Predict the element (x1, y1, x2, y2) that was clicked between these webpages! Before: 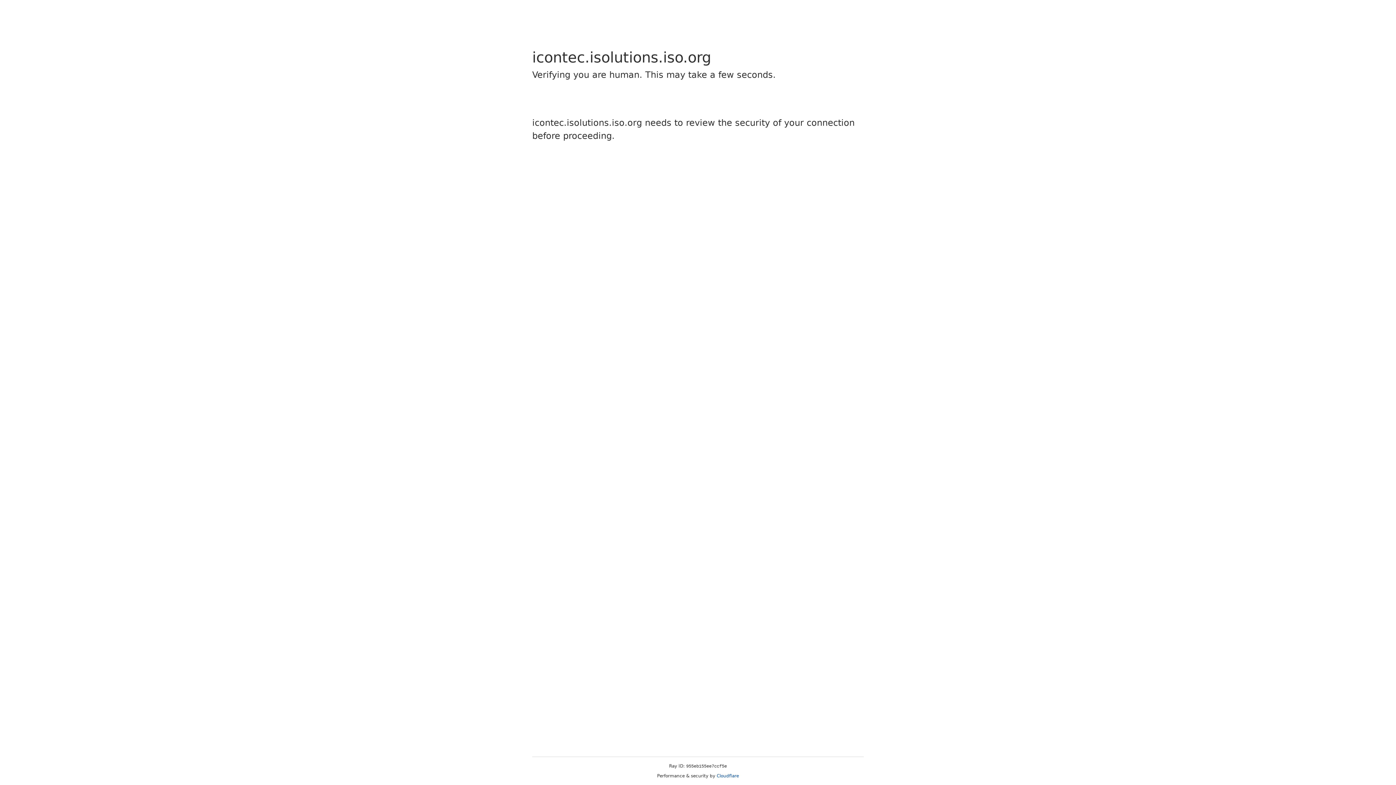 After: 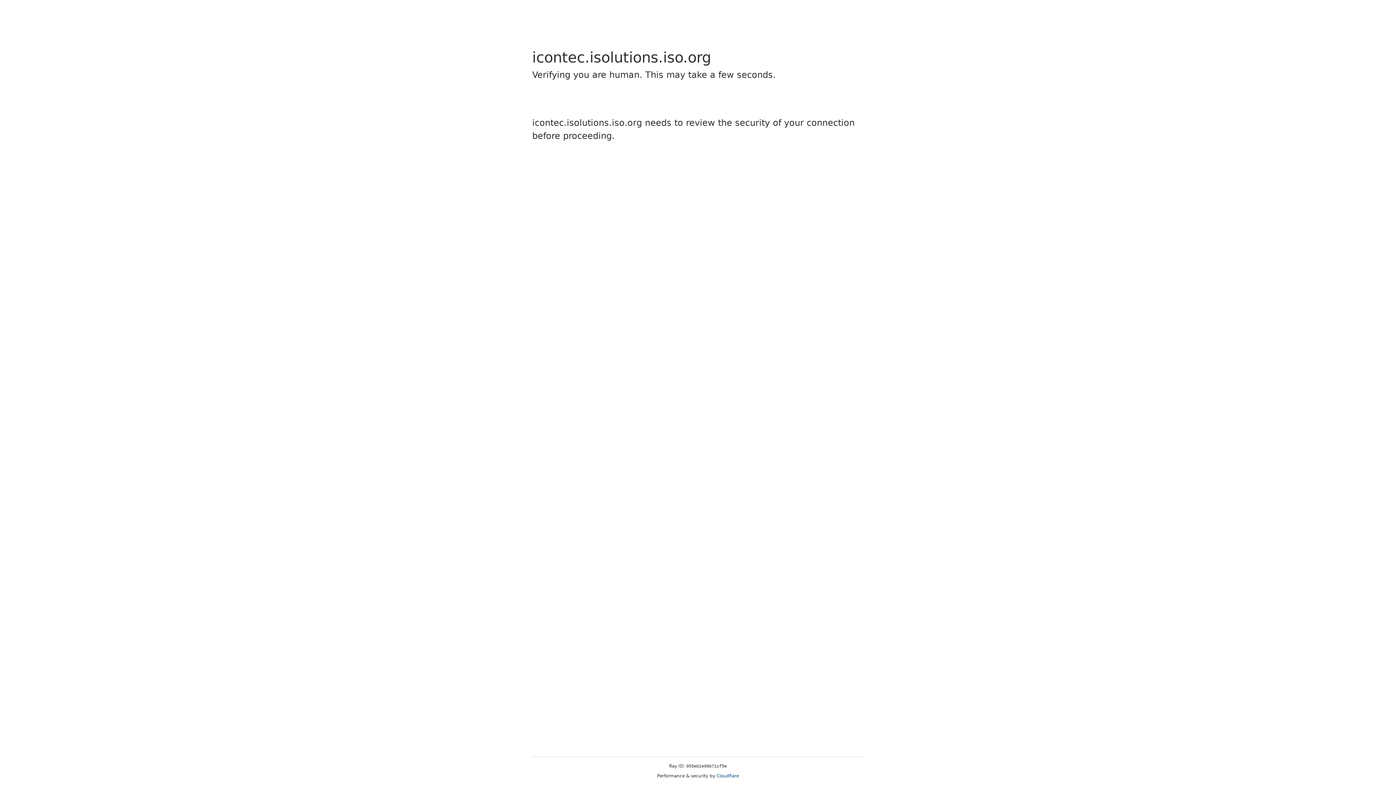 Action: label: Cloudflare bbox: (716, 773, 739, 778)